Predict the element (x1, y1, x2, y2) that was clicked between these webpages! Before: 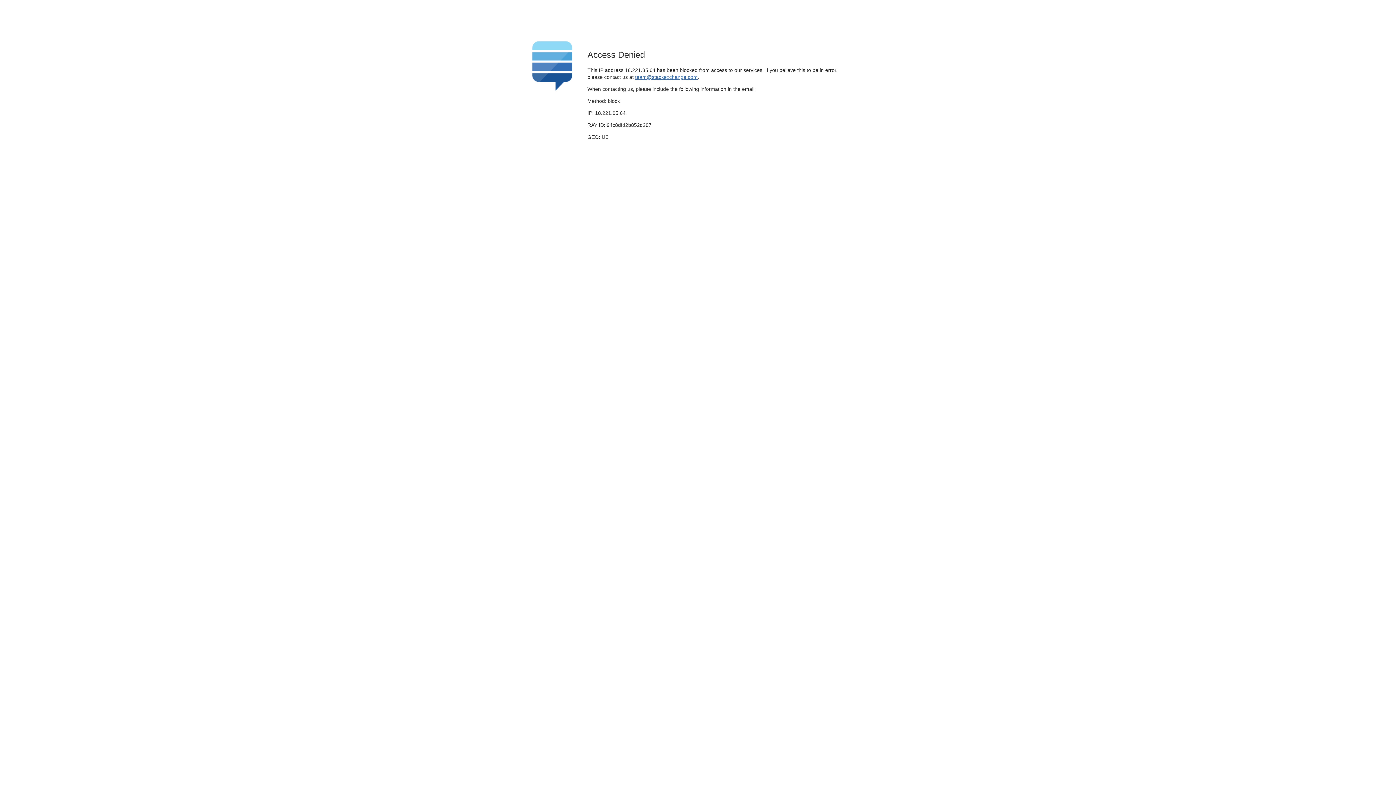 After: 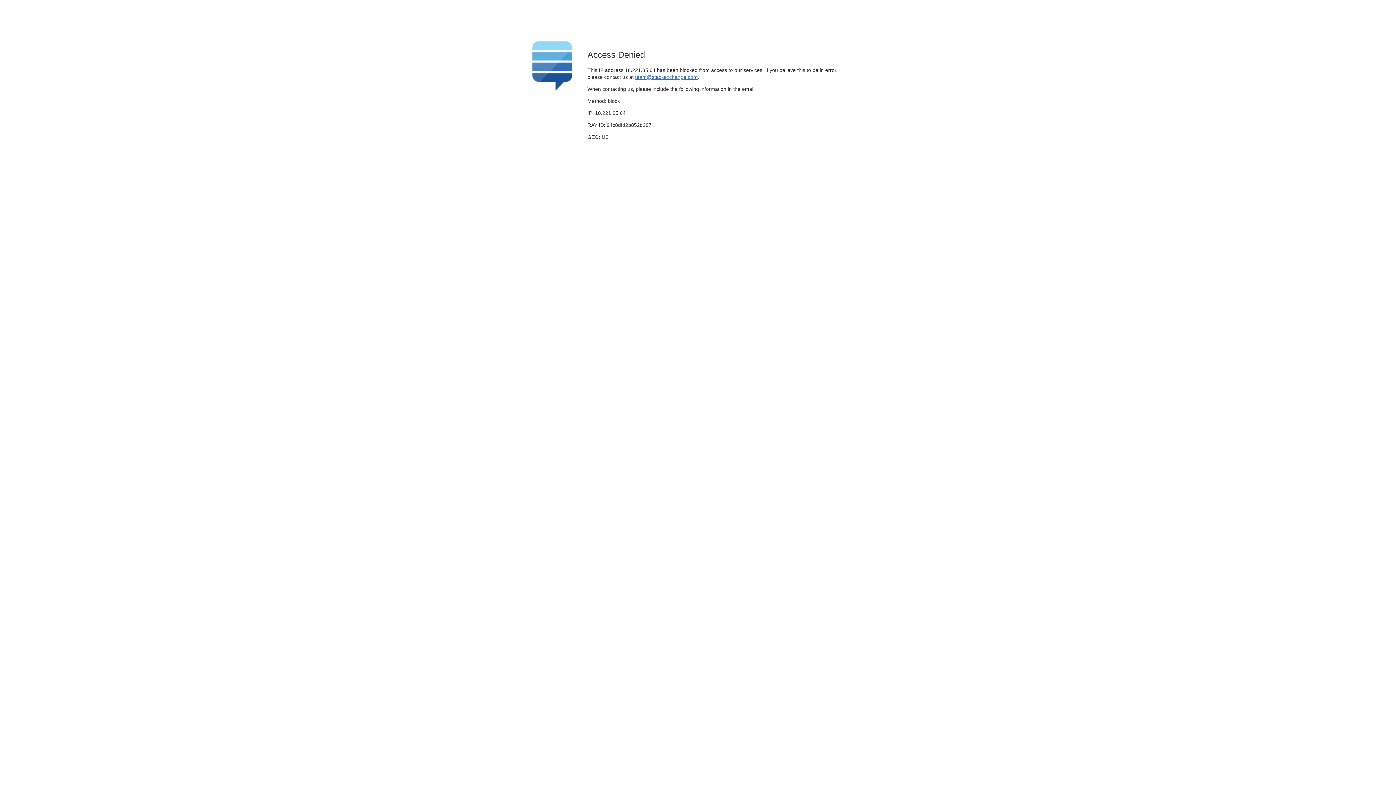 Action: label: team@stackexchange.com bbox: (635, 74, 697, 79)